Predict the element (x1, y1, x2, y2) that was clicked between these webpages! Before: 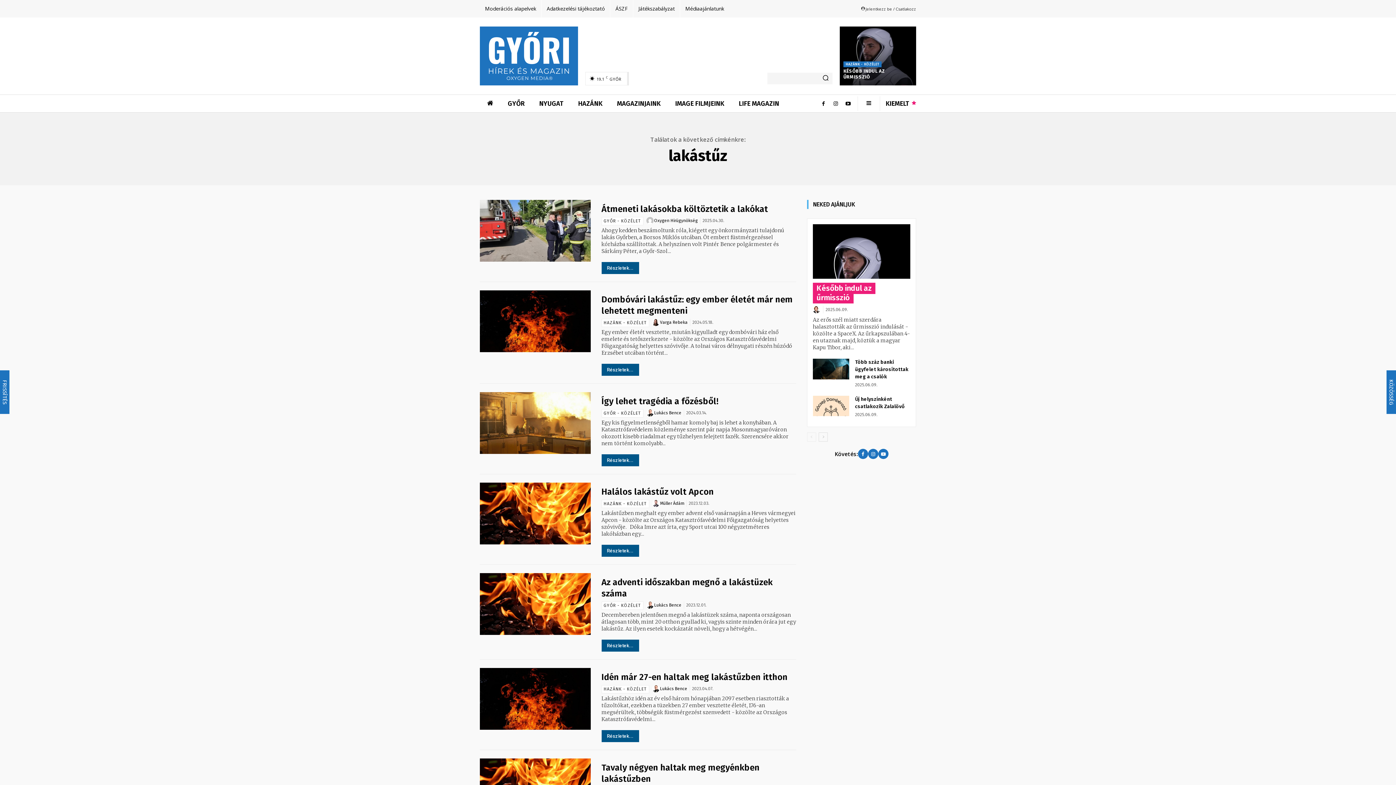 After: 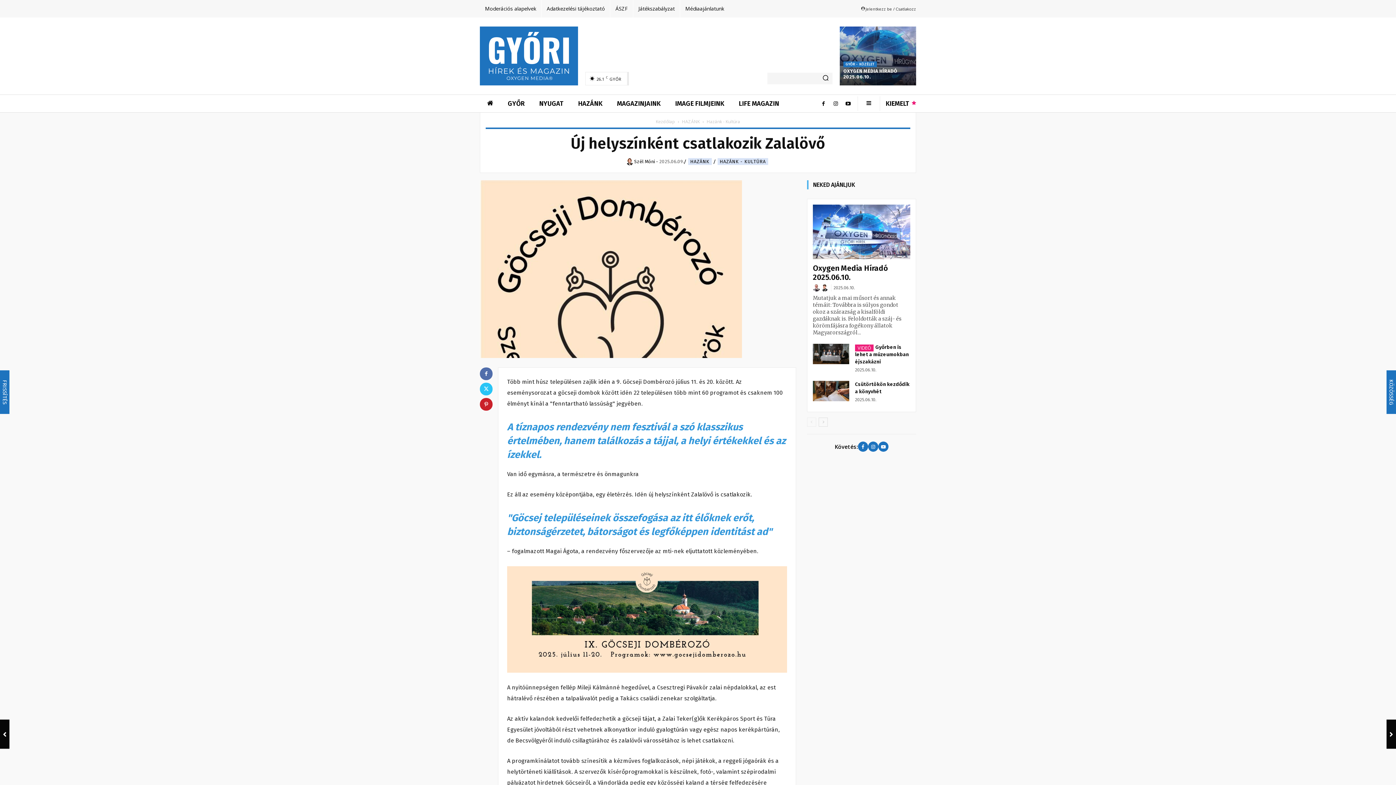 Action: label: Új helyszínként csatlakozik Zalalövő bbox: (855, 396, 904, 409)